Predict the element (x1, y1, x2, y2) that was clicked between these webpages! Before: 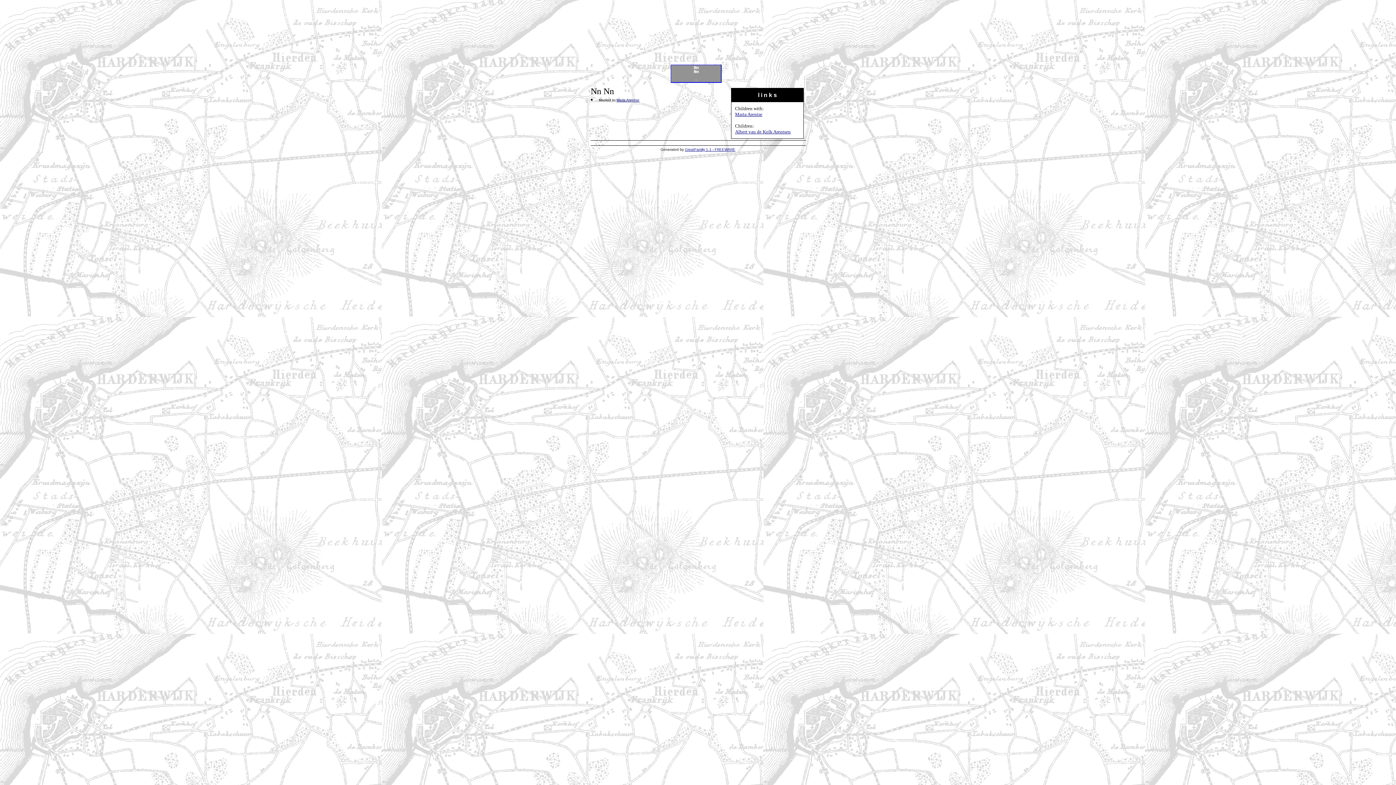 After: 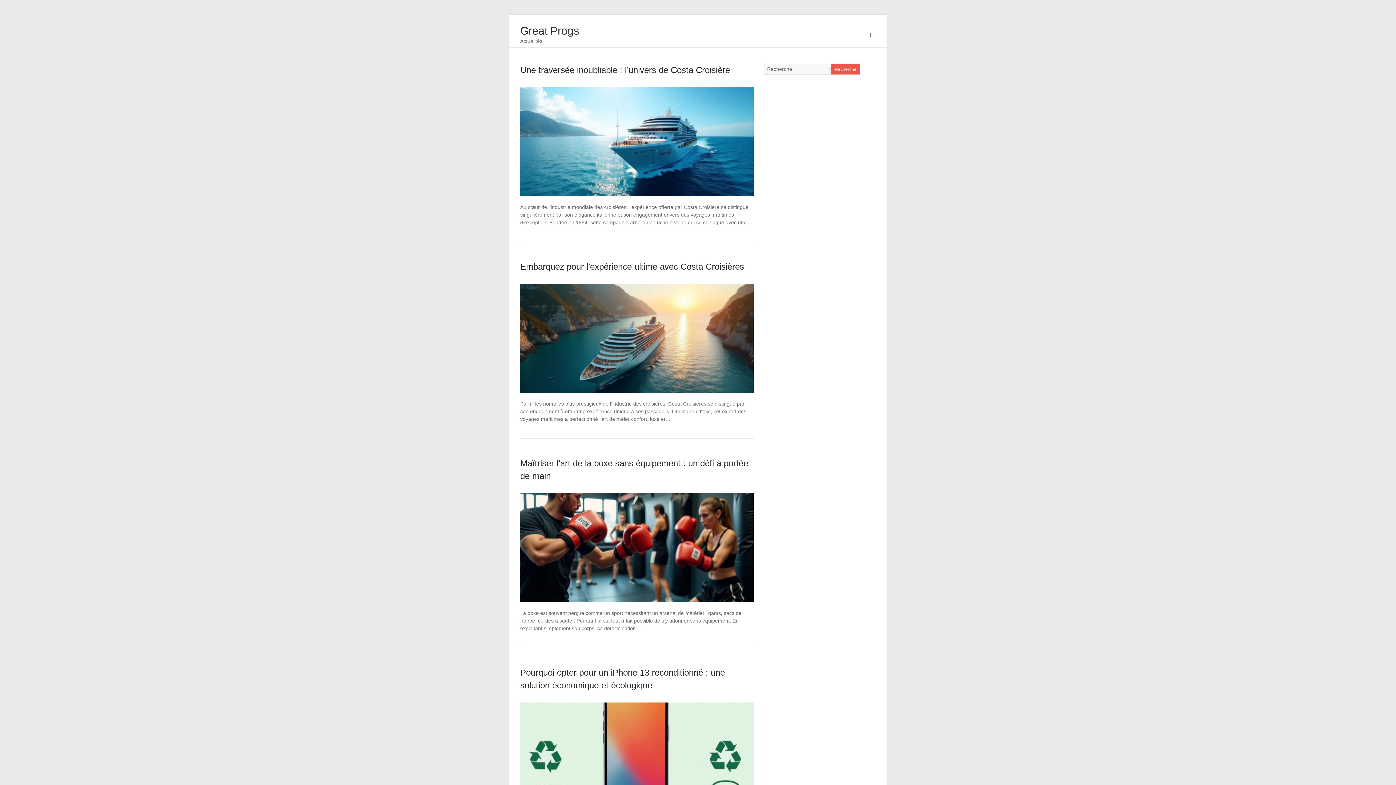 Action: label: GreatFamily 1.1 - FREEWARE bbox: (685, 147, 735, 151)